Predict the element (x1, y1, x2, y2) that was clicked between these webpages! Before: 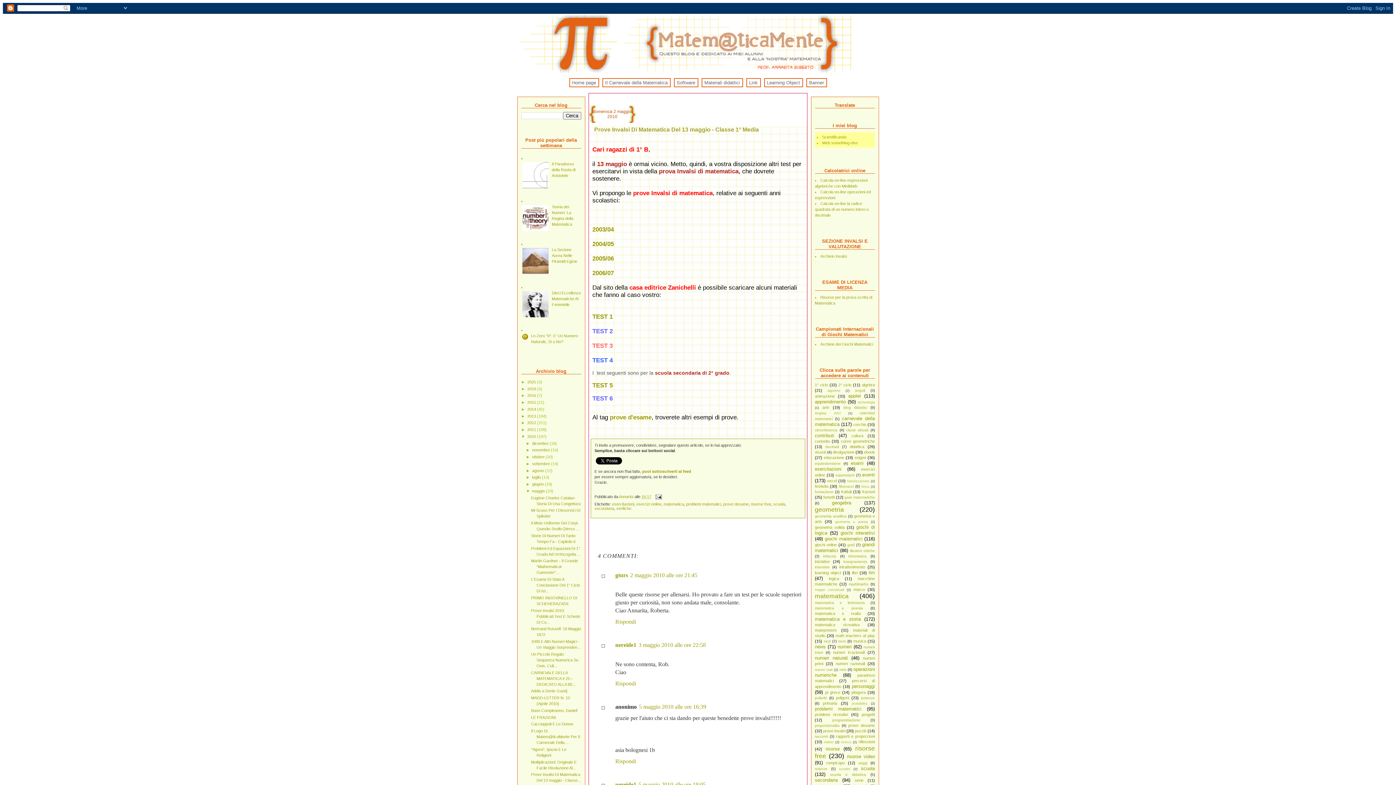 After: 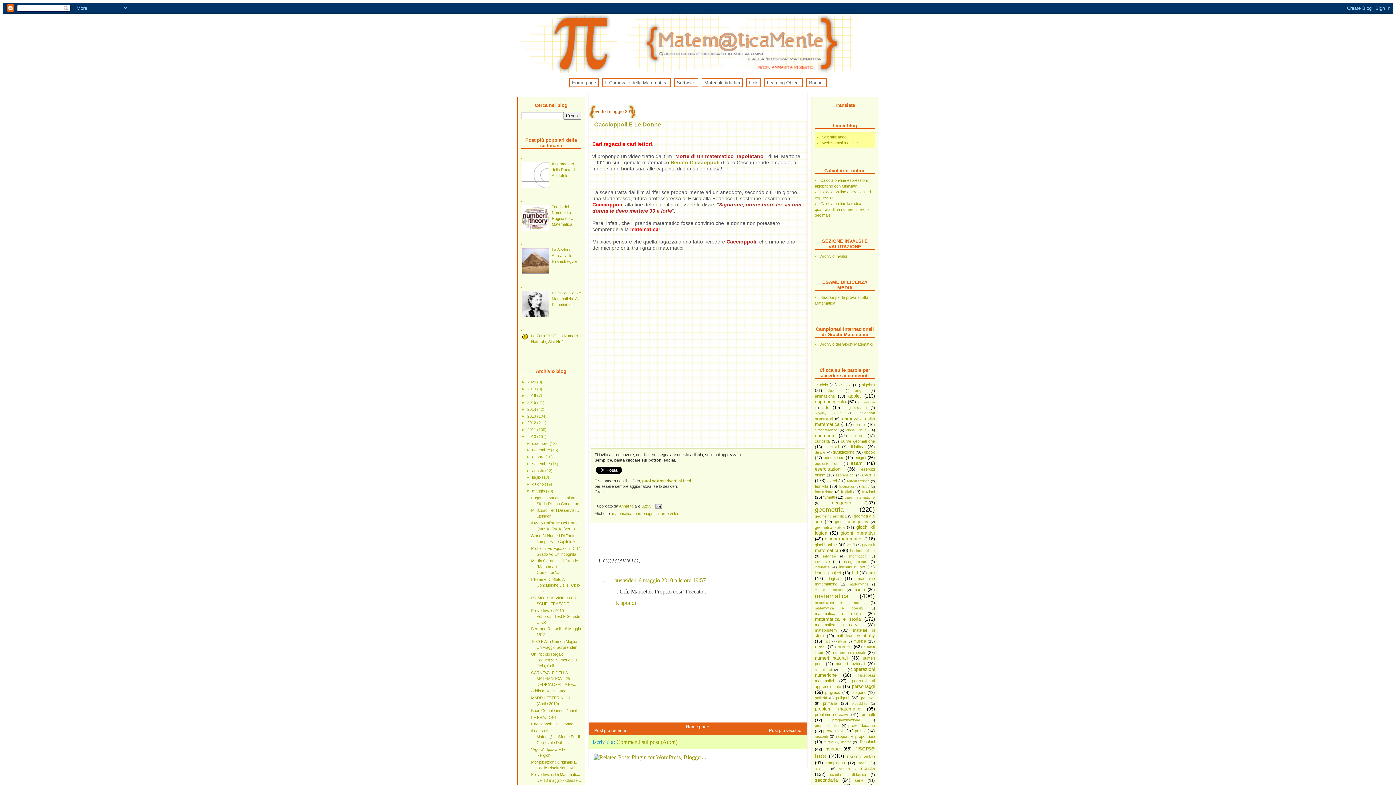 Action: bbox: (531, 722, 573, 726) label: Caccioppoli E Le Donne